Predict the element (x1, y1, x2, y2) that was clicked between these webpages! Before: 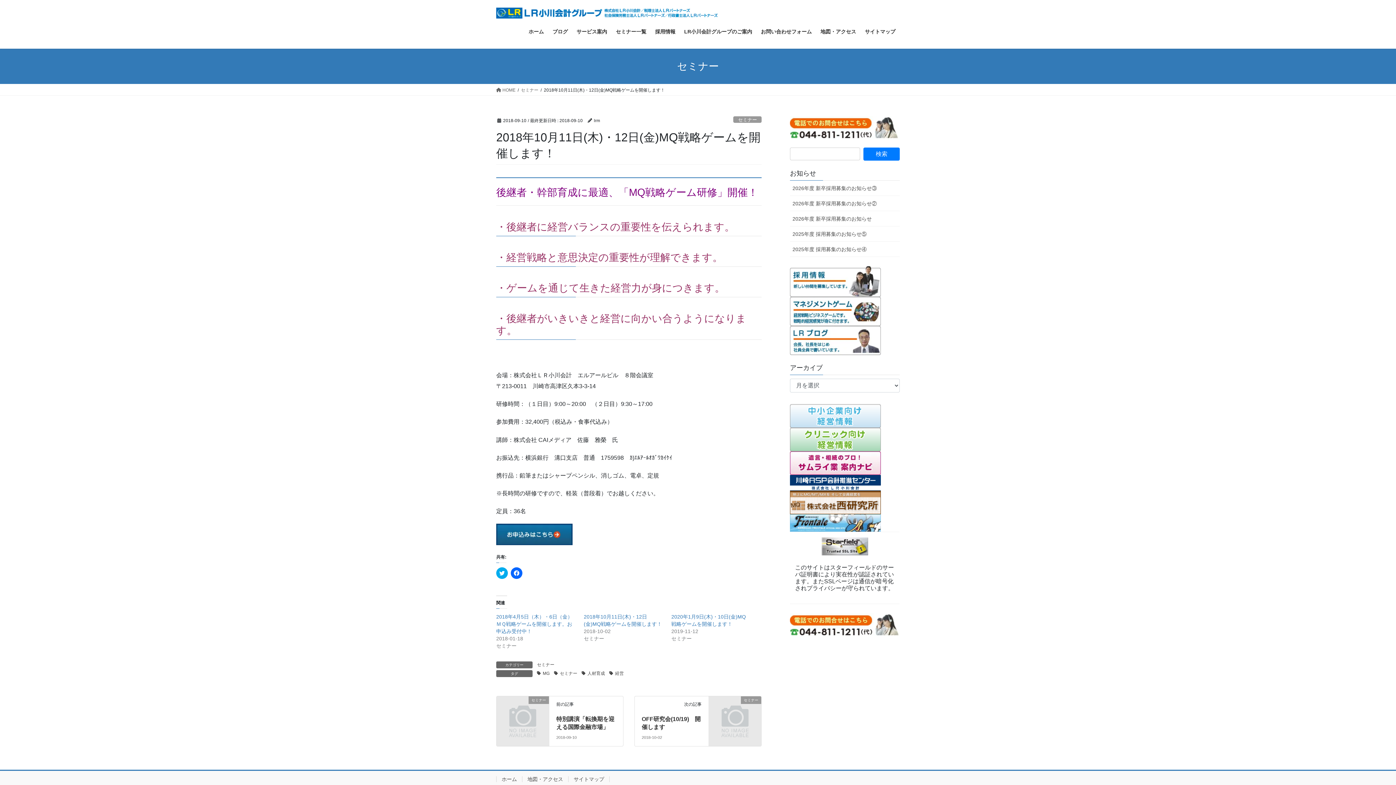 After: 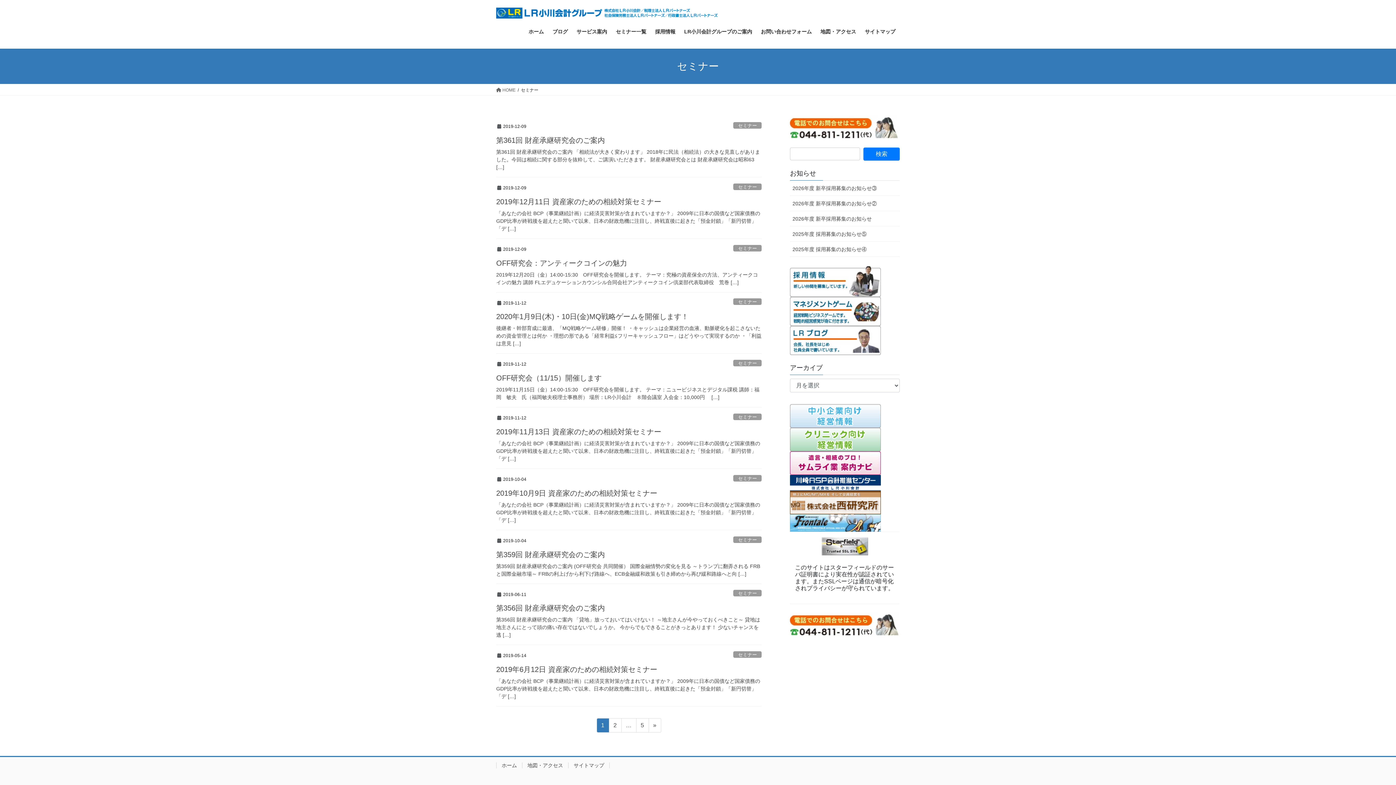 Action: label: セミナー bbox: (521, 86, 538, 93)